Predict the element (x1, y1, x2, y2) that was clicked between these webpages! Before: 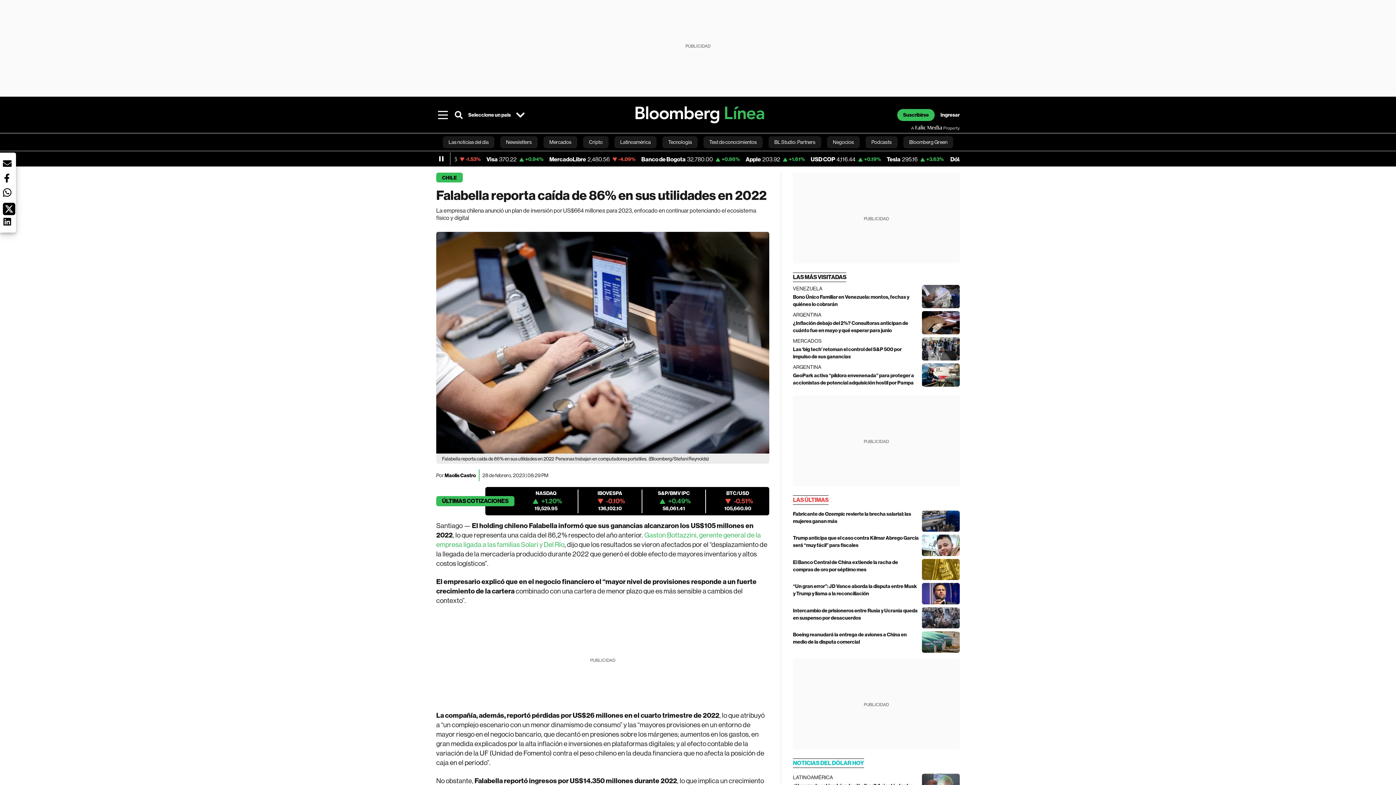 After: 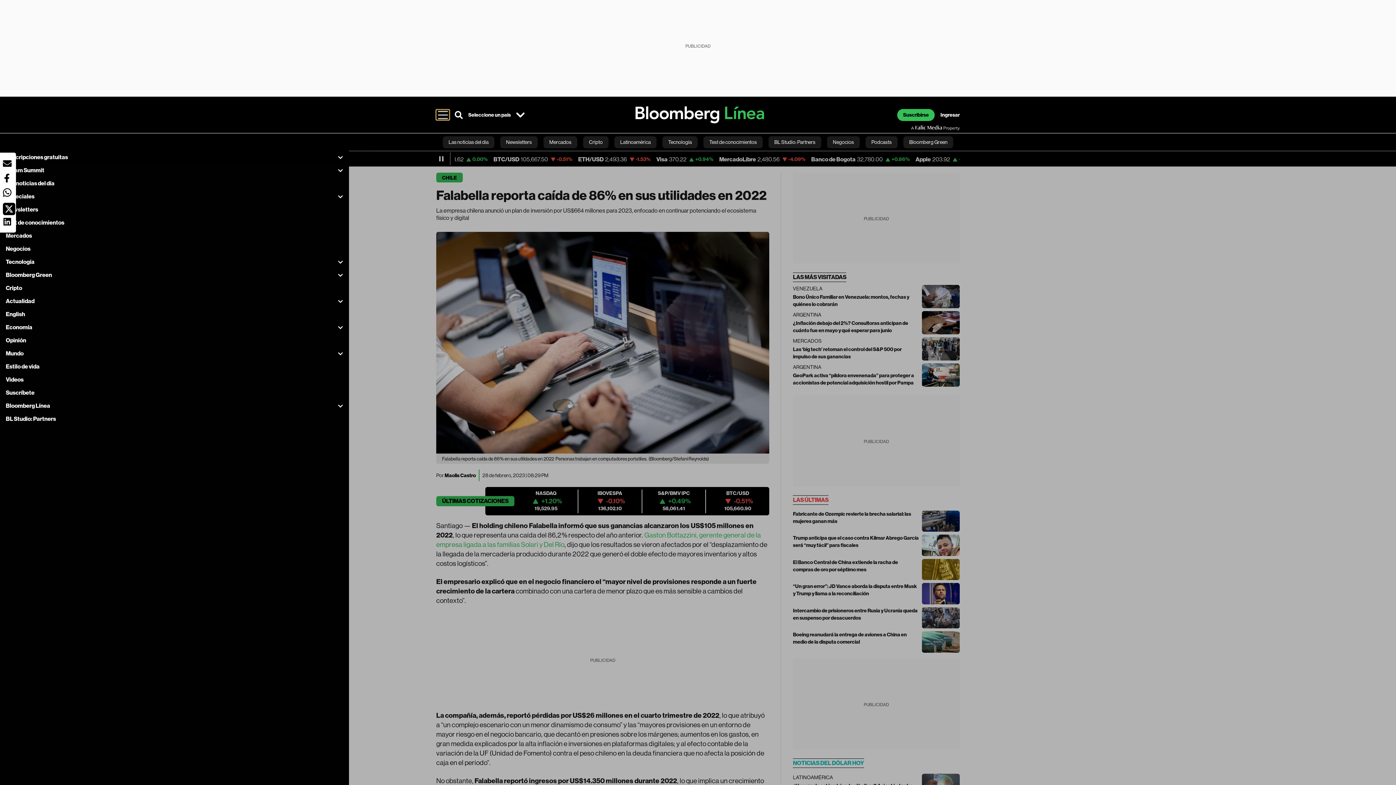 Action: bbox: (436, 109, 449, 120) label: Menu